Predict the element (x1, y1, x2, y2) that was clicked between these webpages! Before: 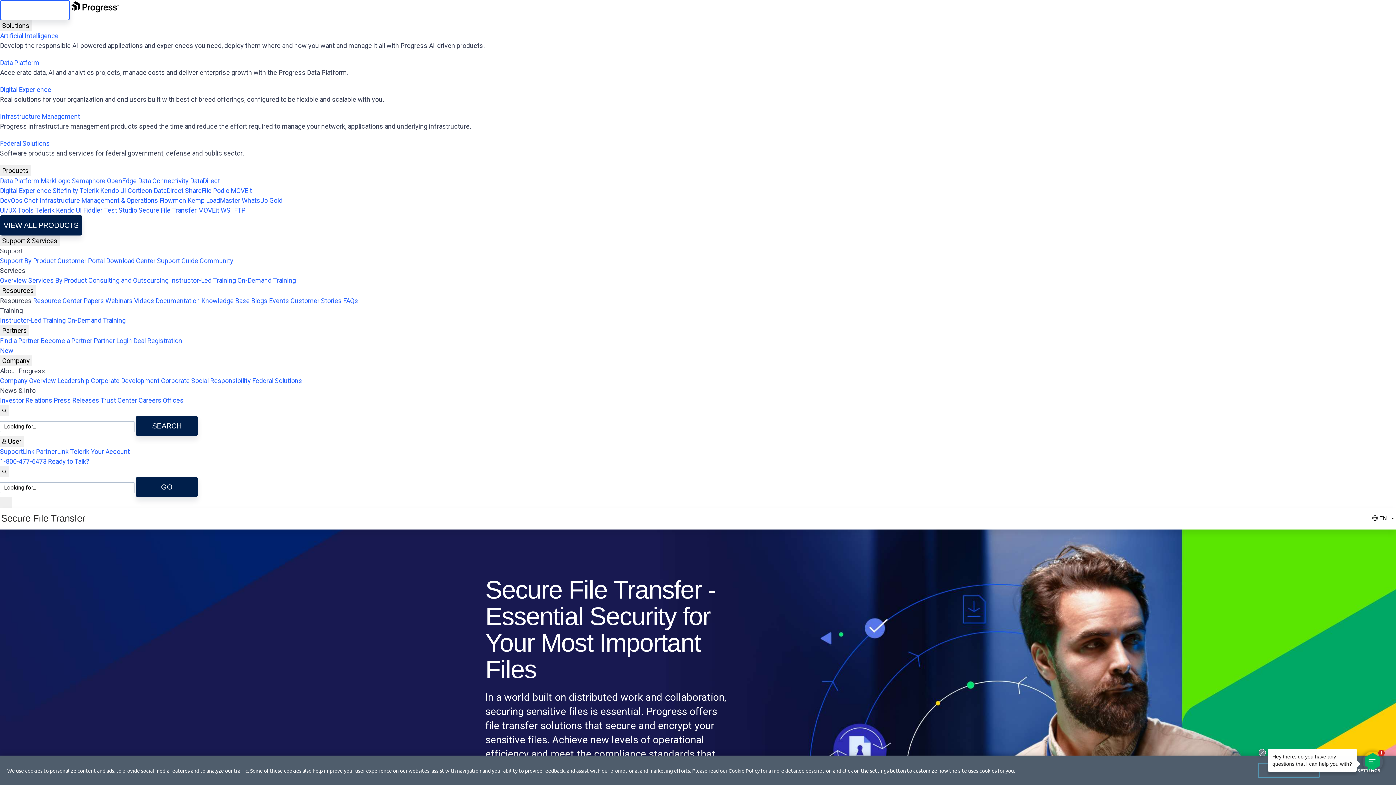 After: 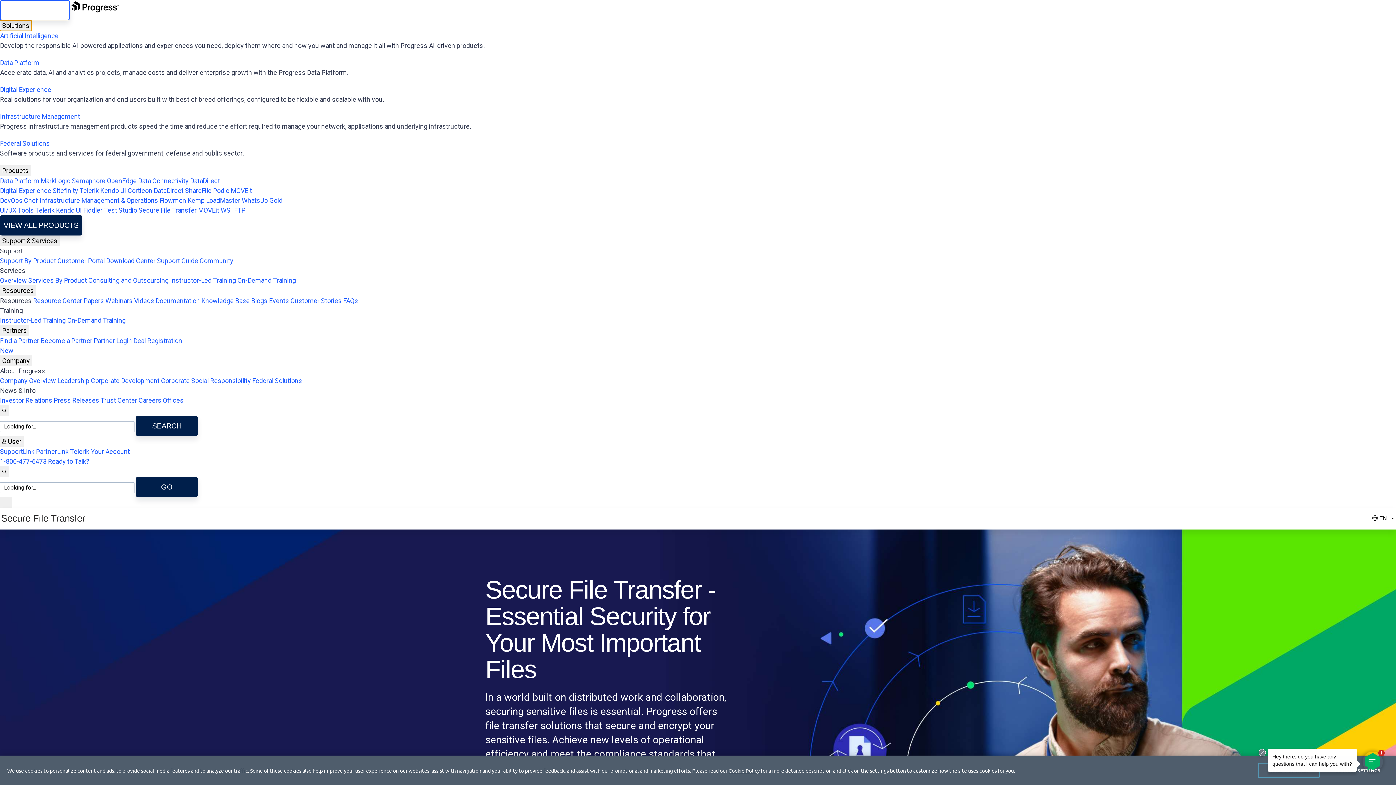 Action: bbox: (0, 20, 31, 30) label: Solutions